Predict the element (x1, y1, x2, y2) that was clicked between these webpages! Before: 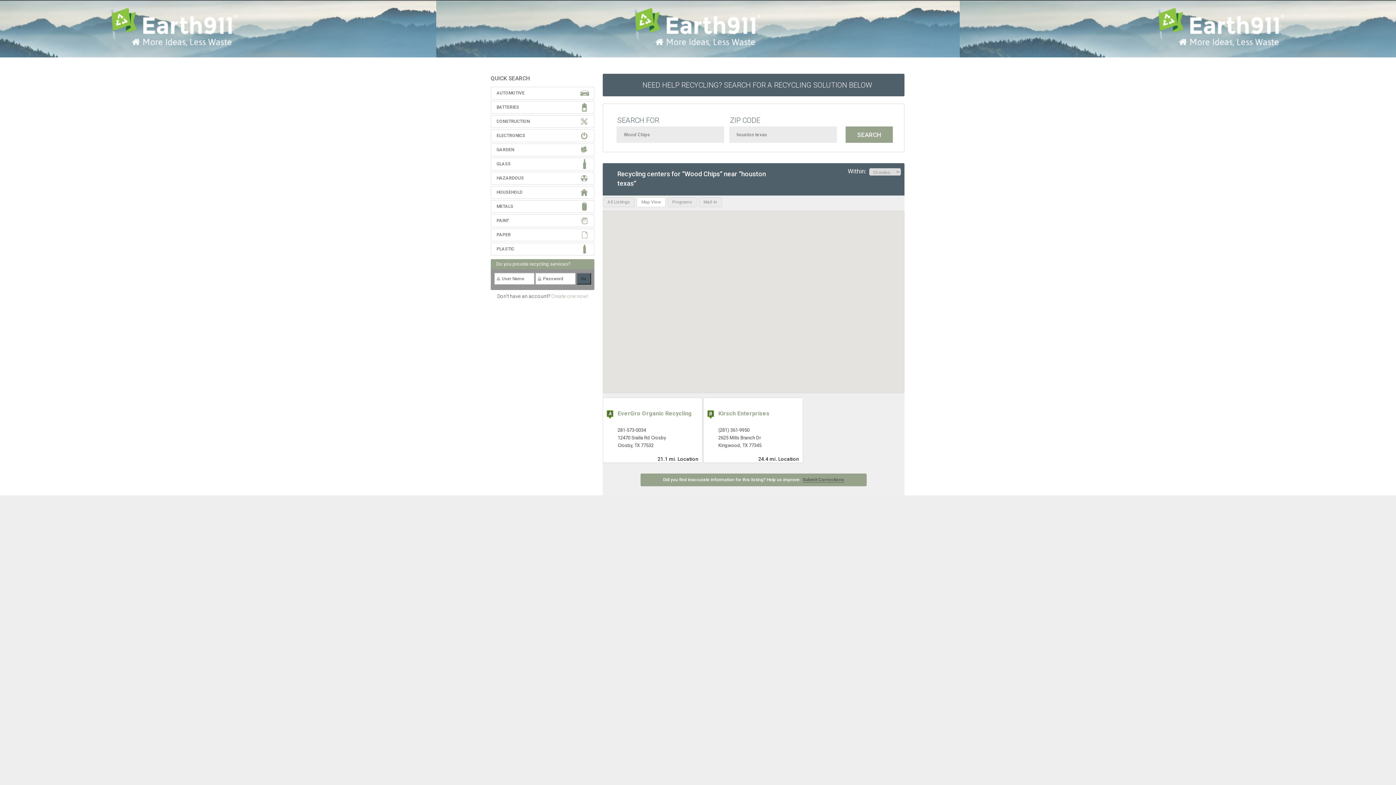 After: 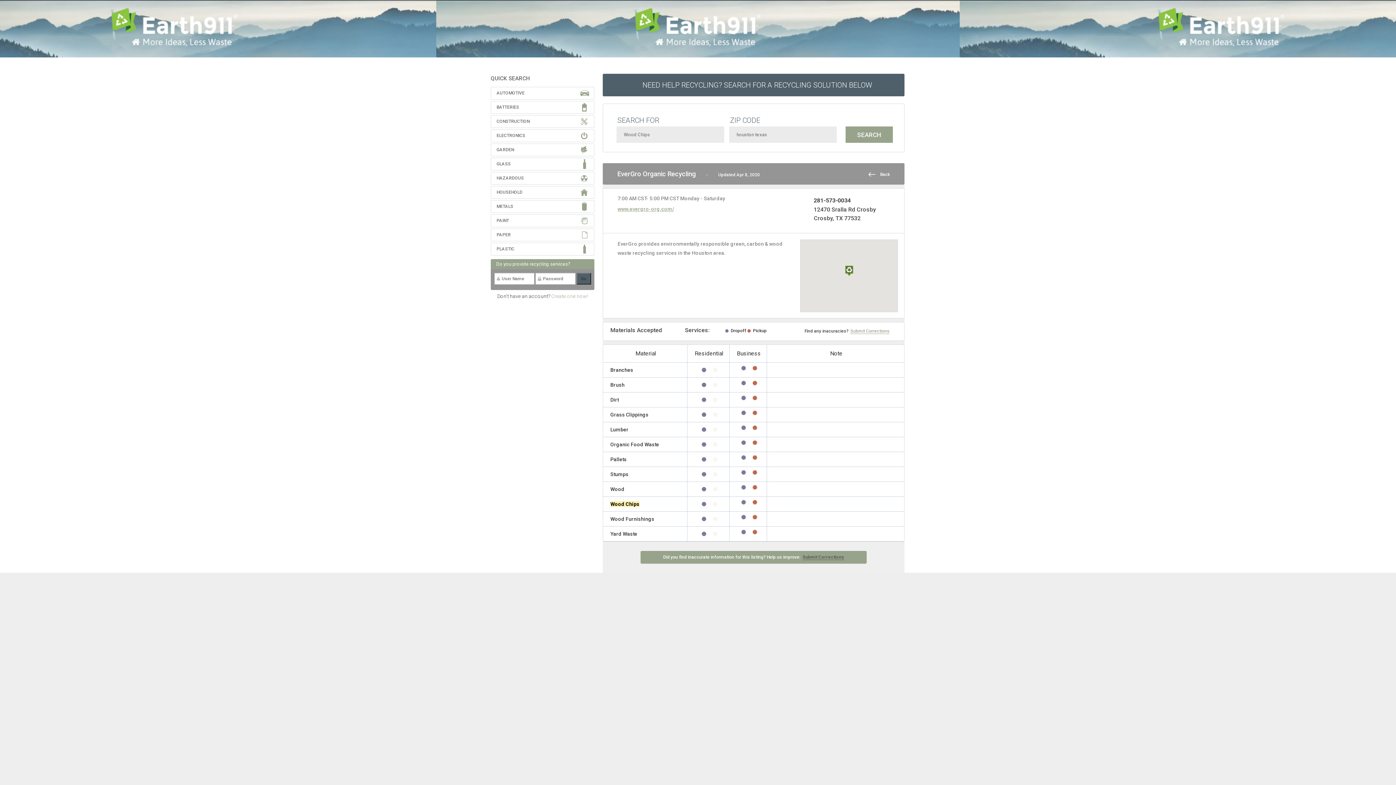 Action: bbox: (617, 410, 692, 417) label: EverGro Organic Recycling